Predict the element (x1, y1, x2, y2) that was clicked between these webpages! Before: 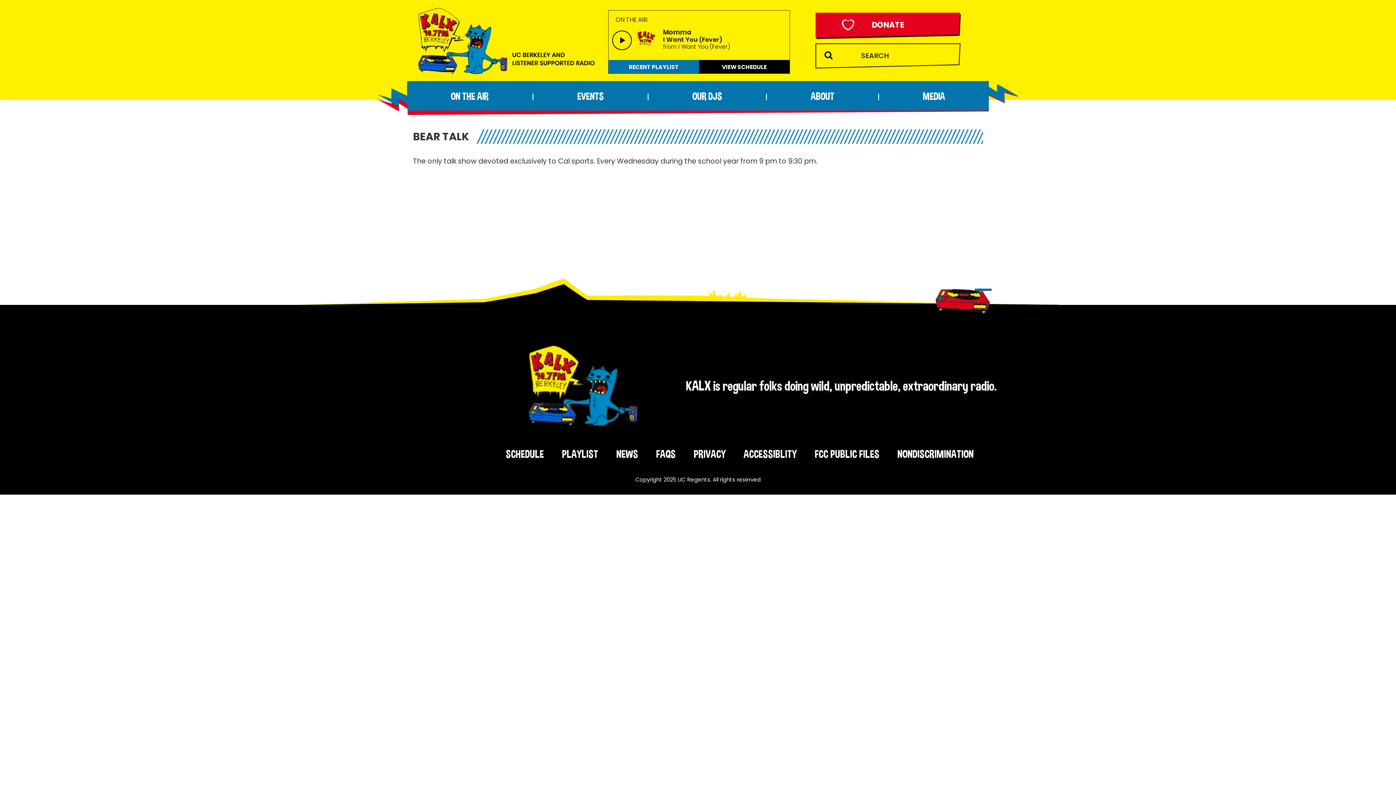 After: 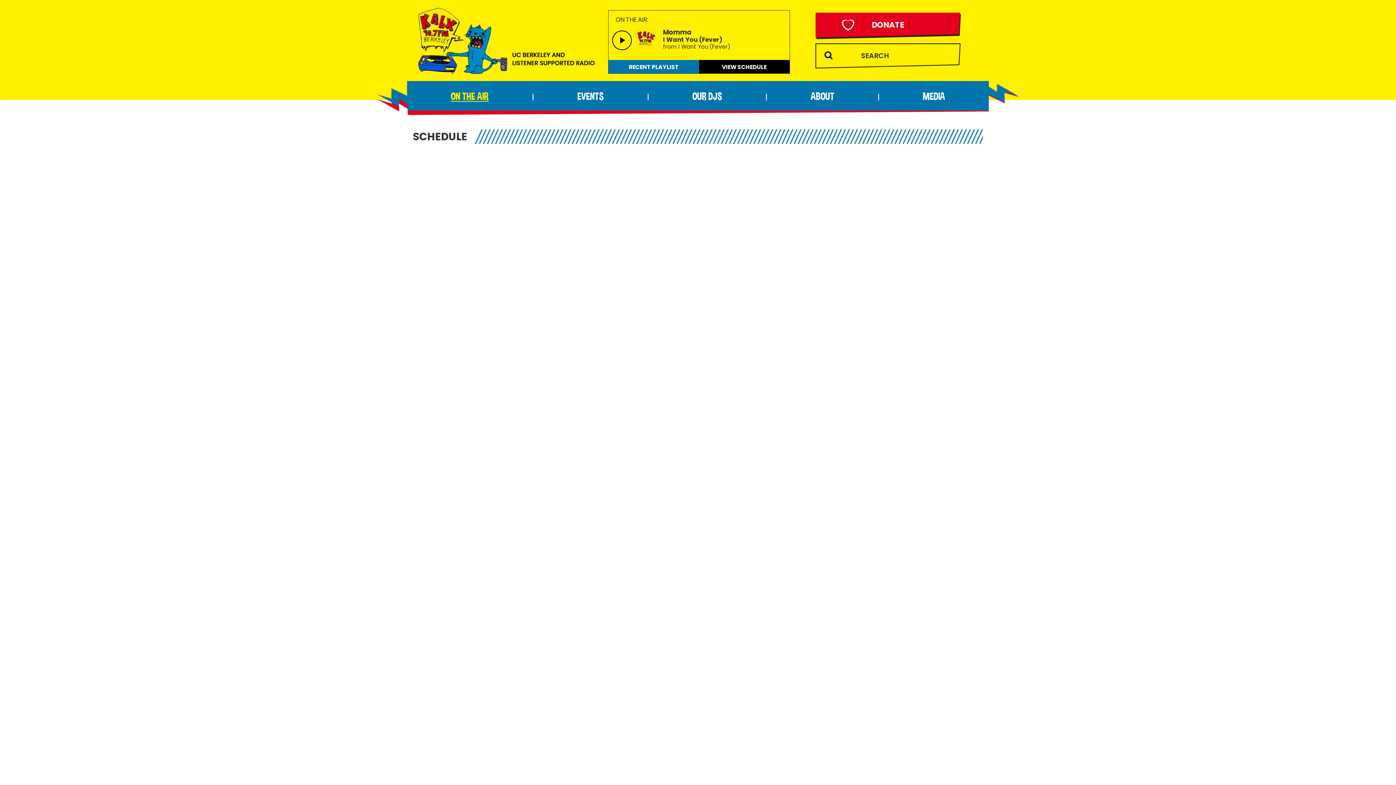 Action: bbox: (699, 60, 789, 73) label: VIEW SCHEDULE